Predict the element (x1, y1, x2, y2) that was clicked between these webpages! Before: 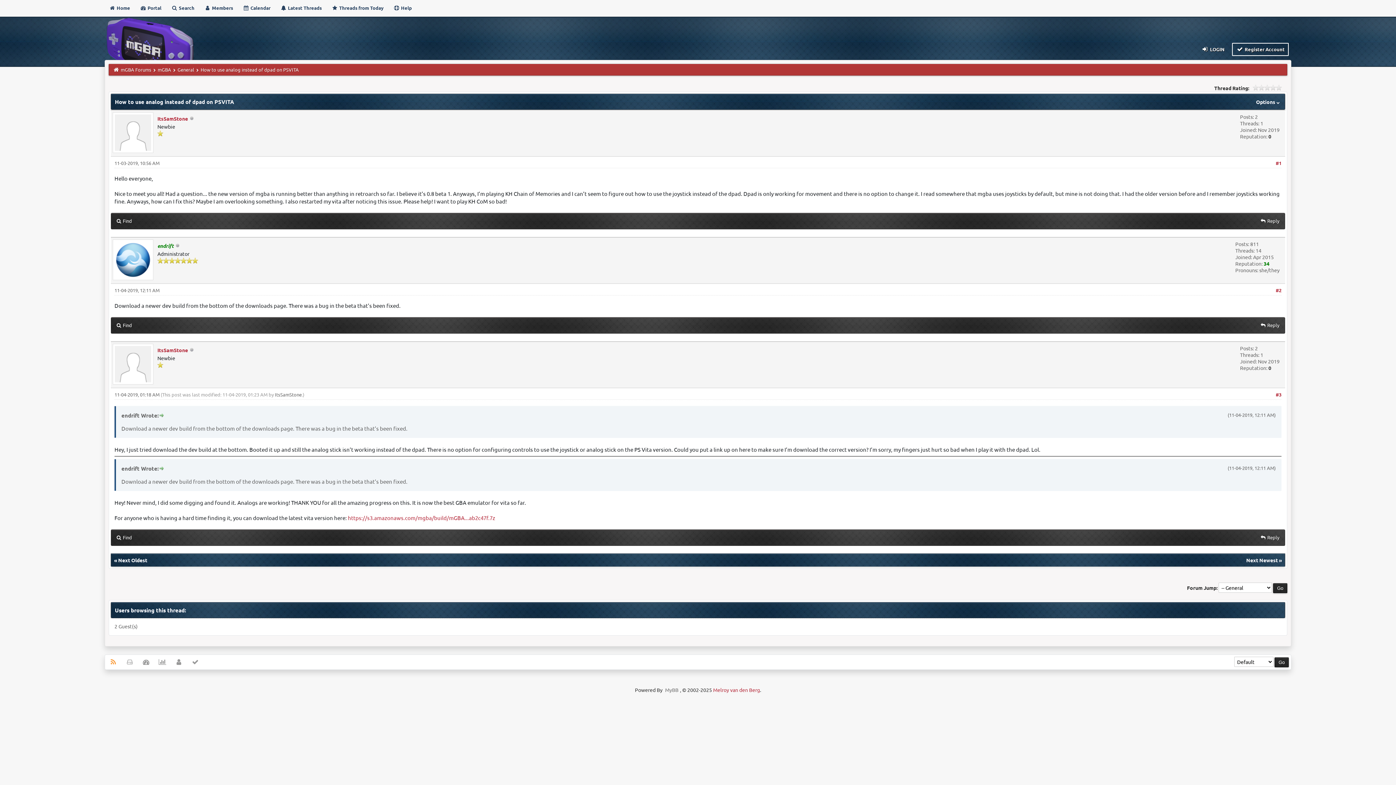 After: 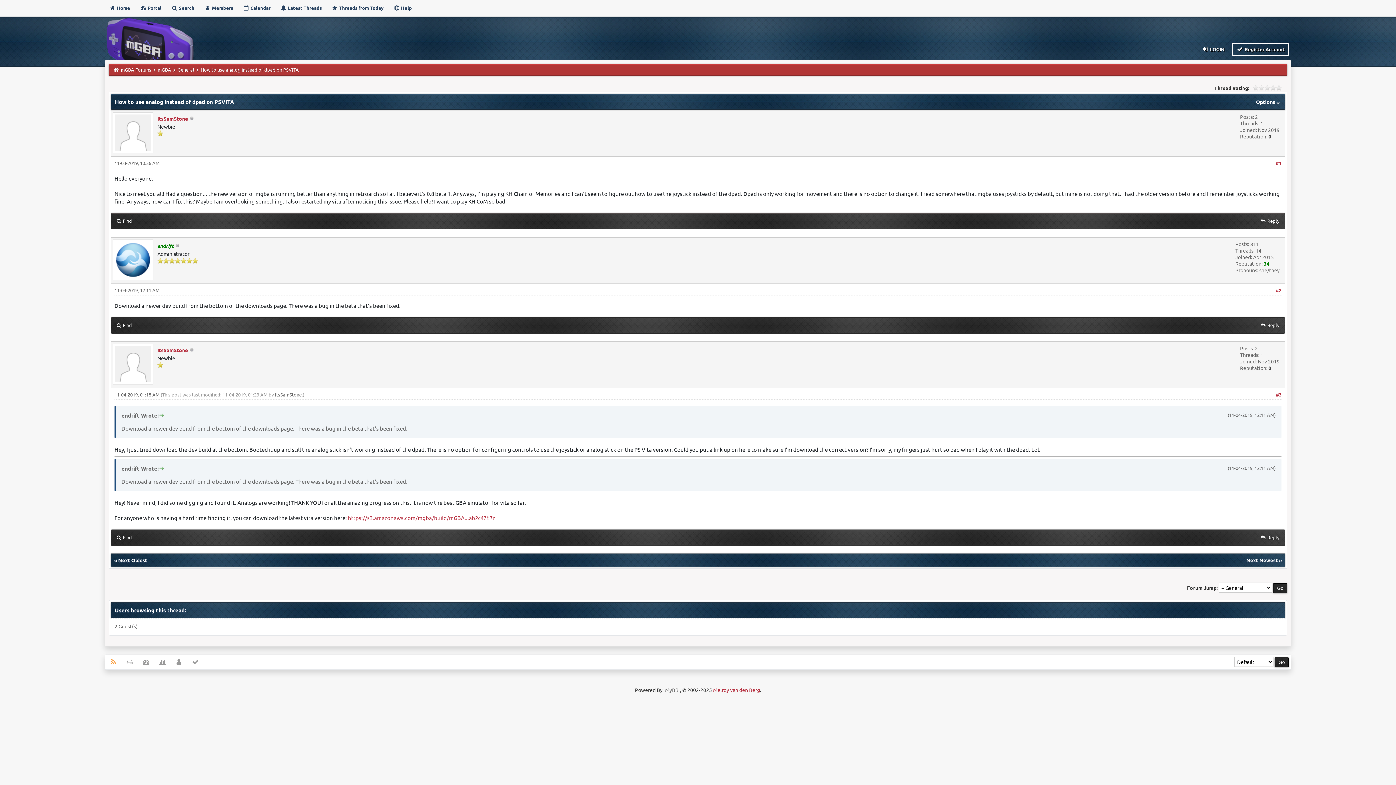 Action: bbox: (158, 465, 163, 472)